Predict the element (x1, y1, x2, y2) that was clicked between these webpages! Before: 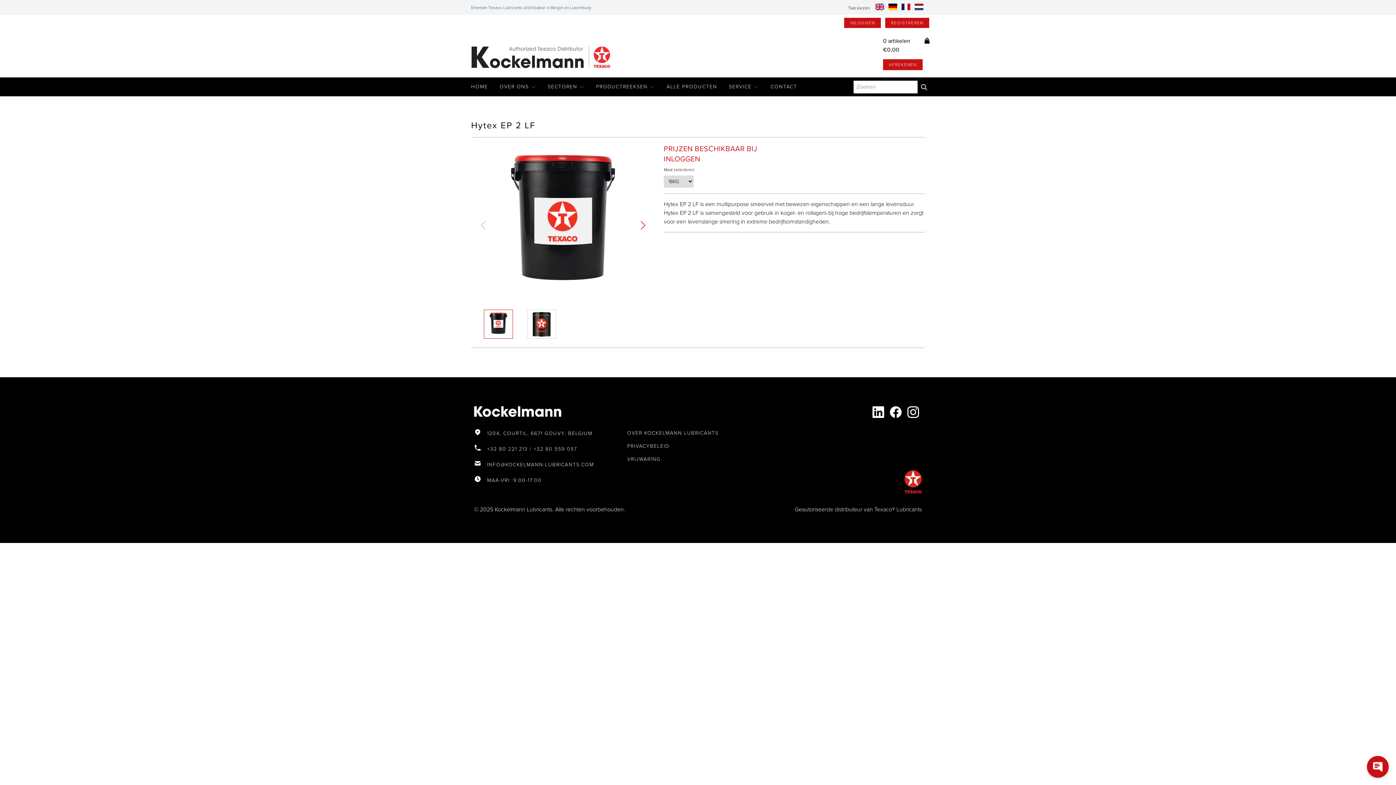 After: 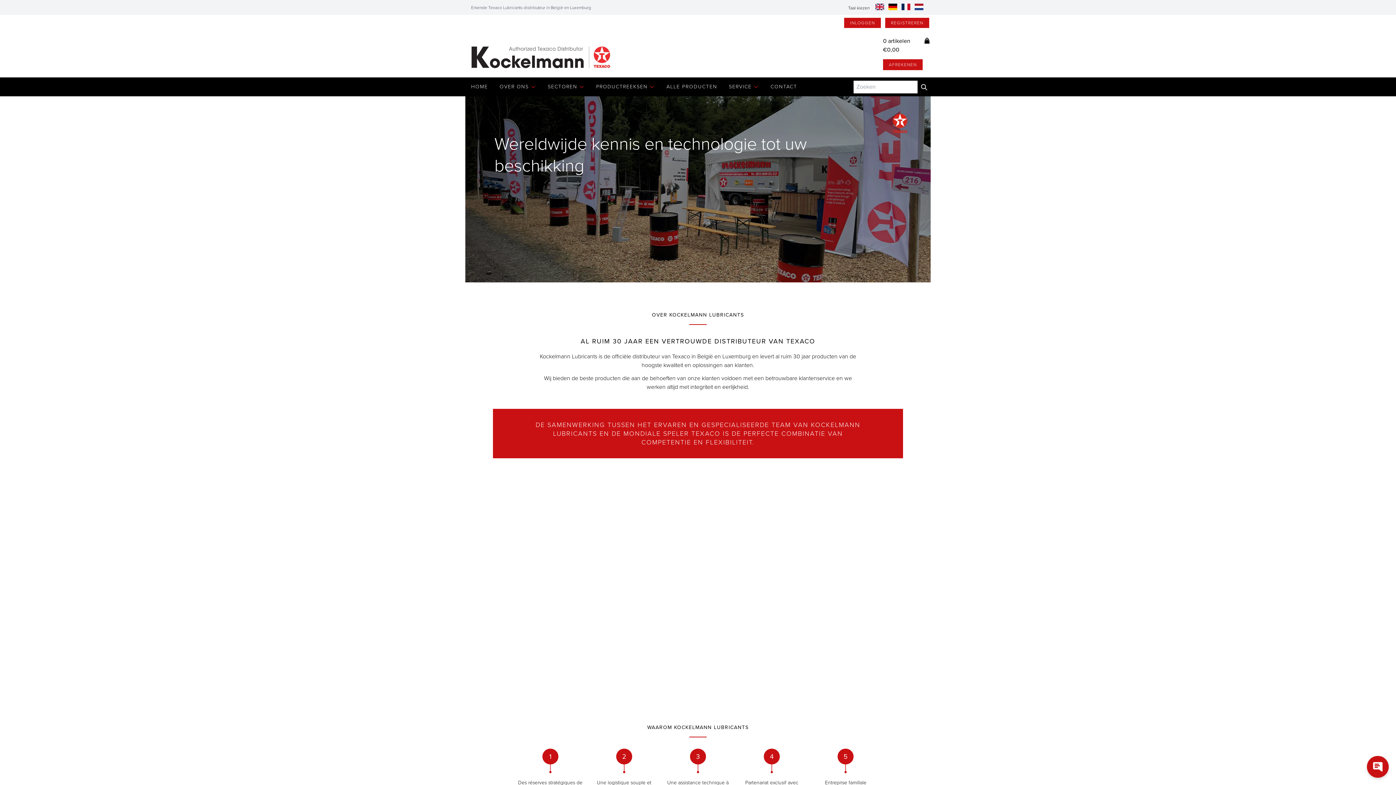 Action: bbox: (627, 429, 718, 437) label: OVER KOCKELMANN LUBRICANTS